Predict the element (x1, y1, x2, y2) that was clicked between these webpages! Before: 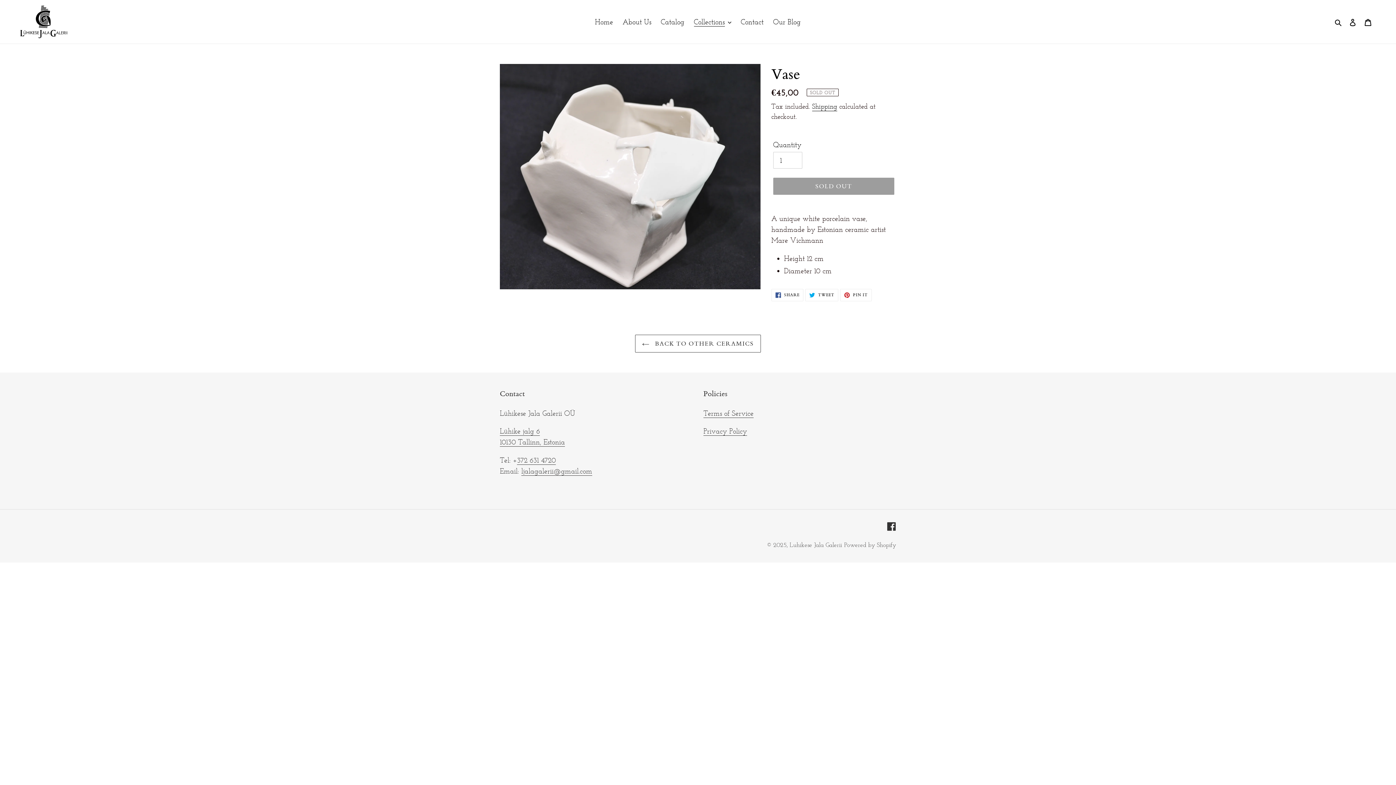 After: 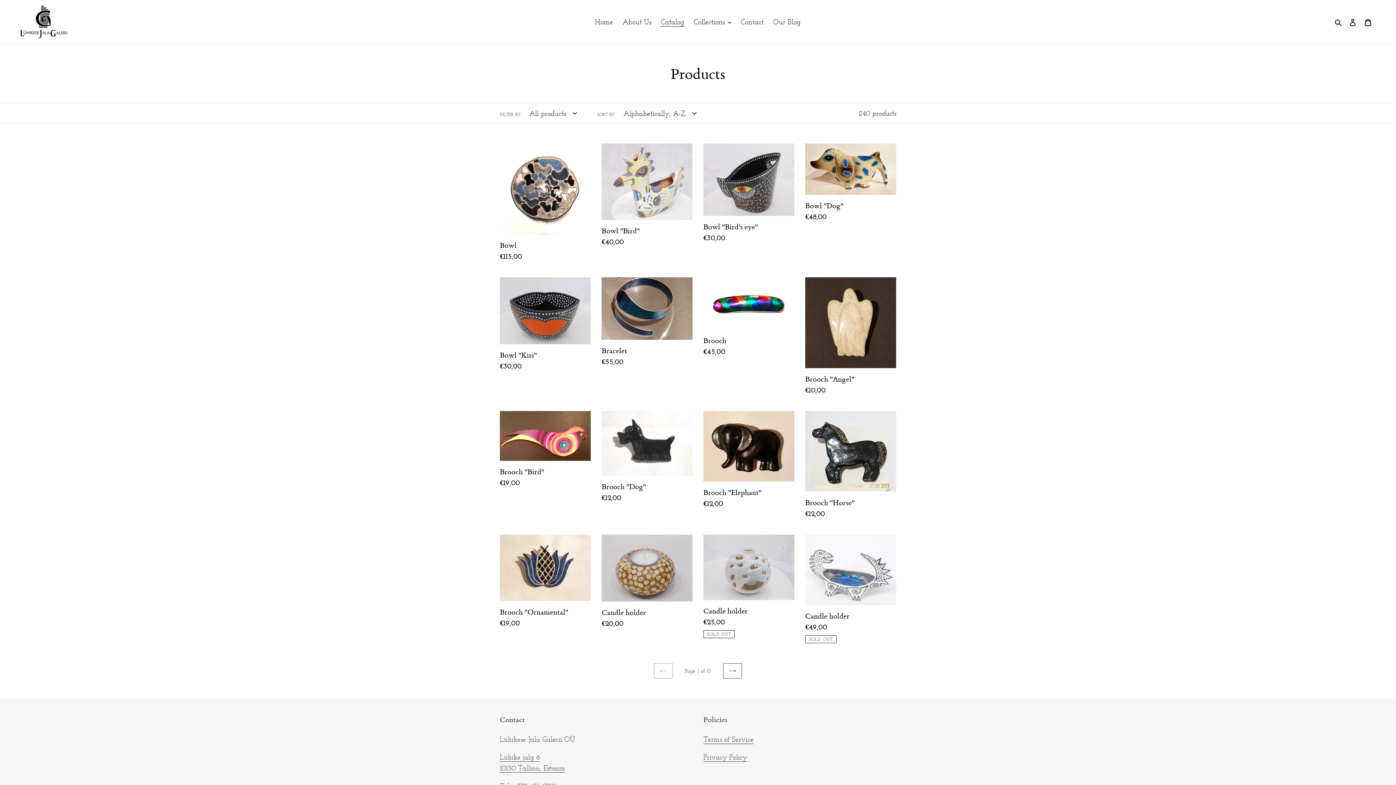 Action: label: Catalog bbox: (657, 15, 688, 28)